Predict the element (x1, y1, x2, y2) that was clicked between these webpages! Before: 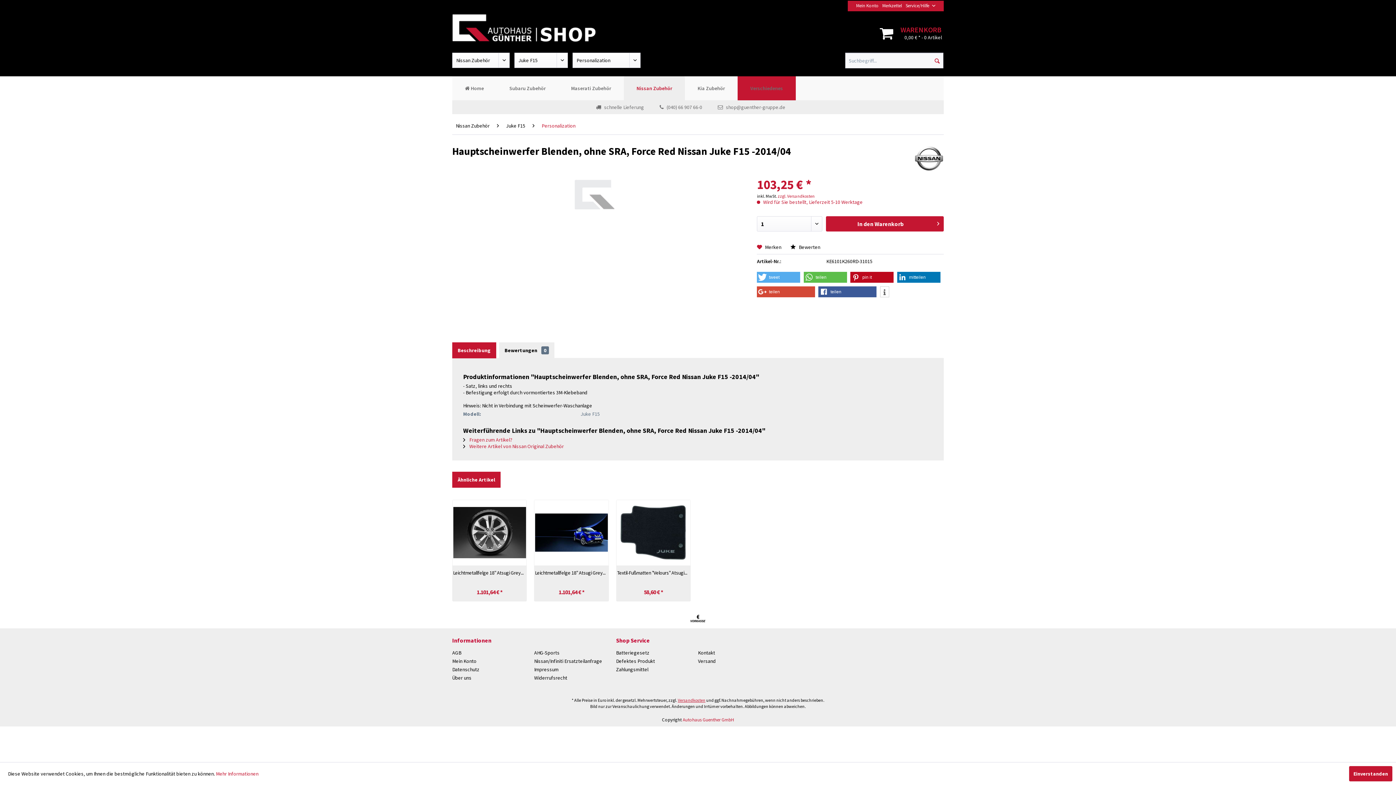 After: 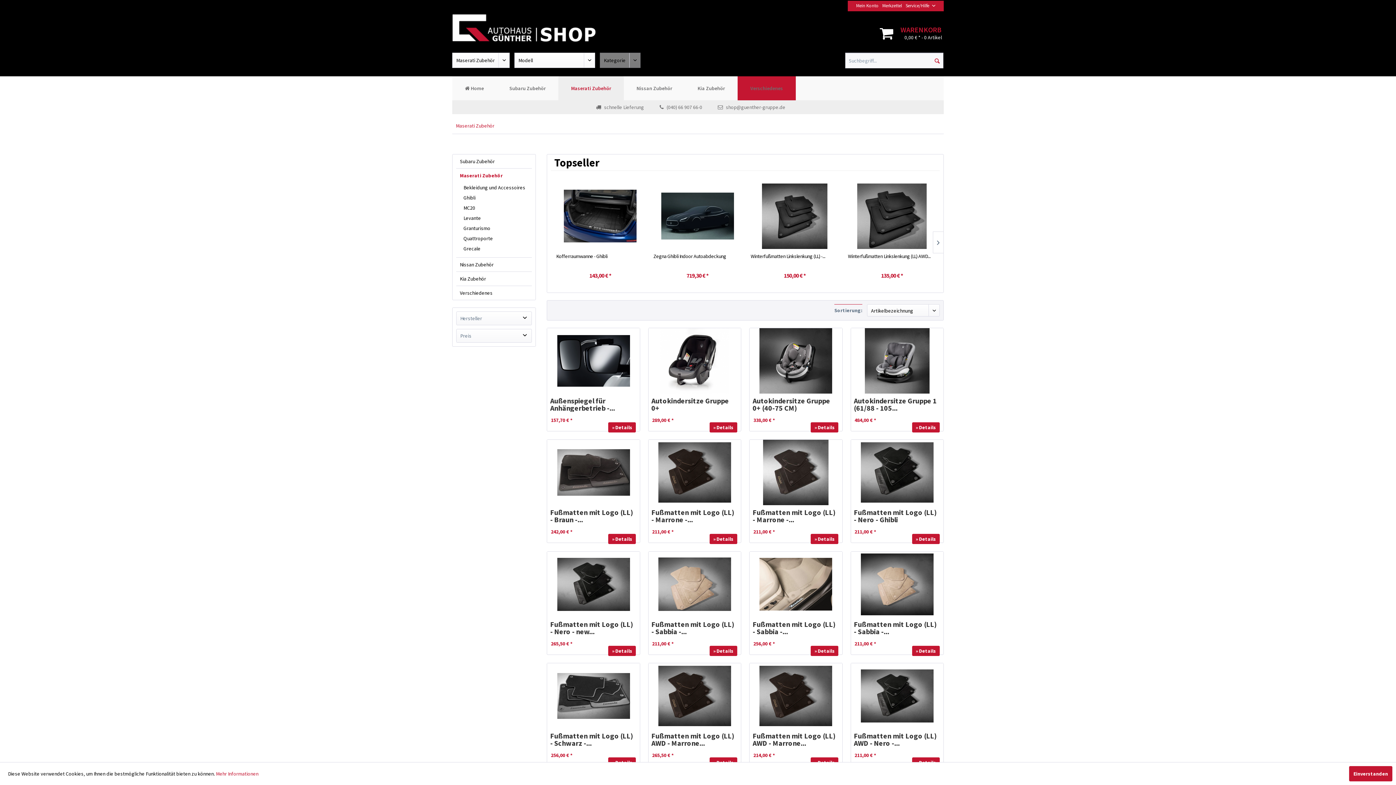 Action: label: Maserati Zubehör bbox: (558, 76, 624, 100)